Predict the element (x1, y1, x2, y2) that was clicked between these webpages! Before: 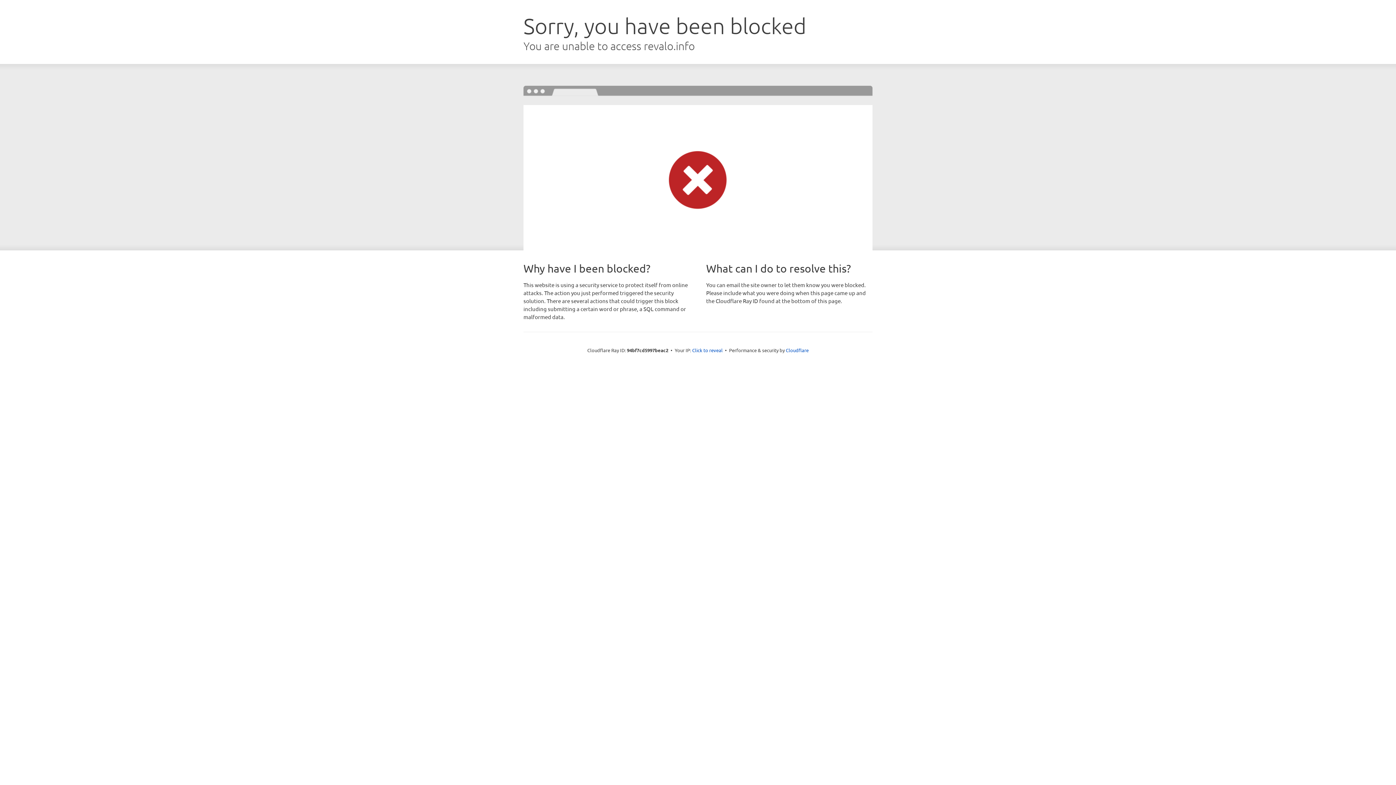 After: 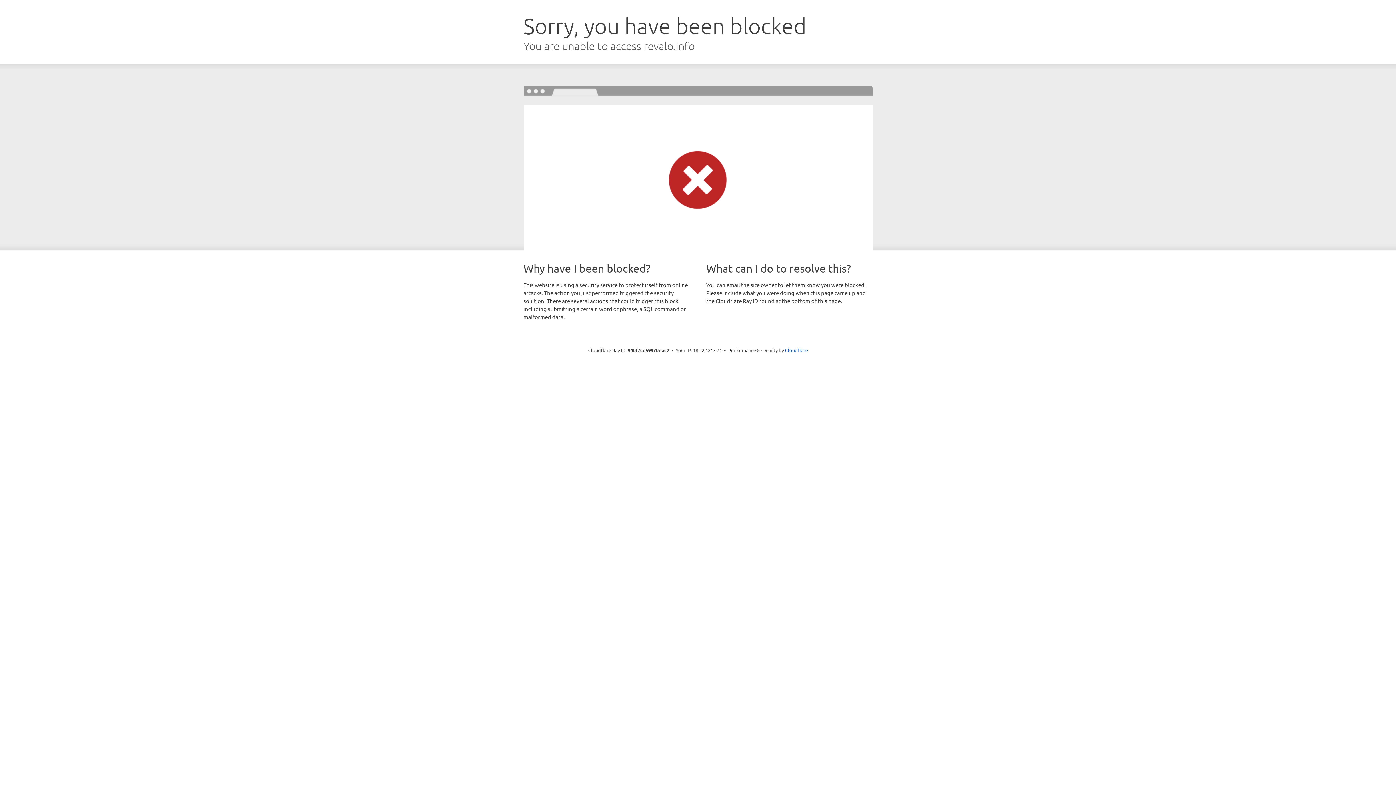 Action: label: Click to reveal bbox: (692, 346, 722, 353)